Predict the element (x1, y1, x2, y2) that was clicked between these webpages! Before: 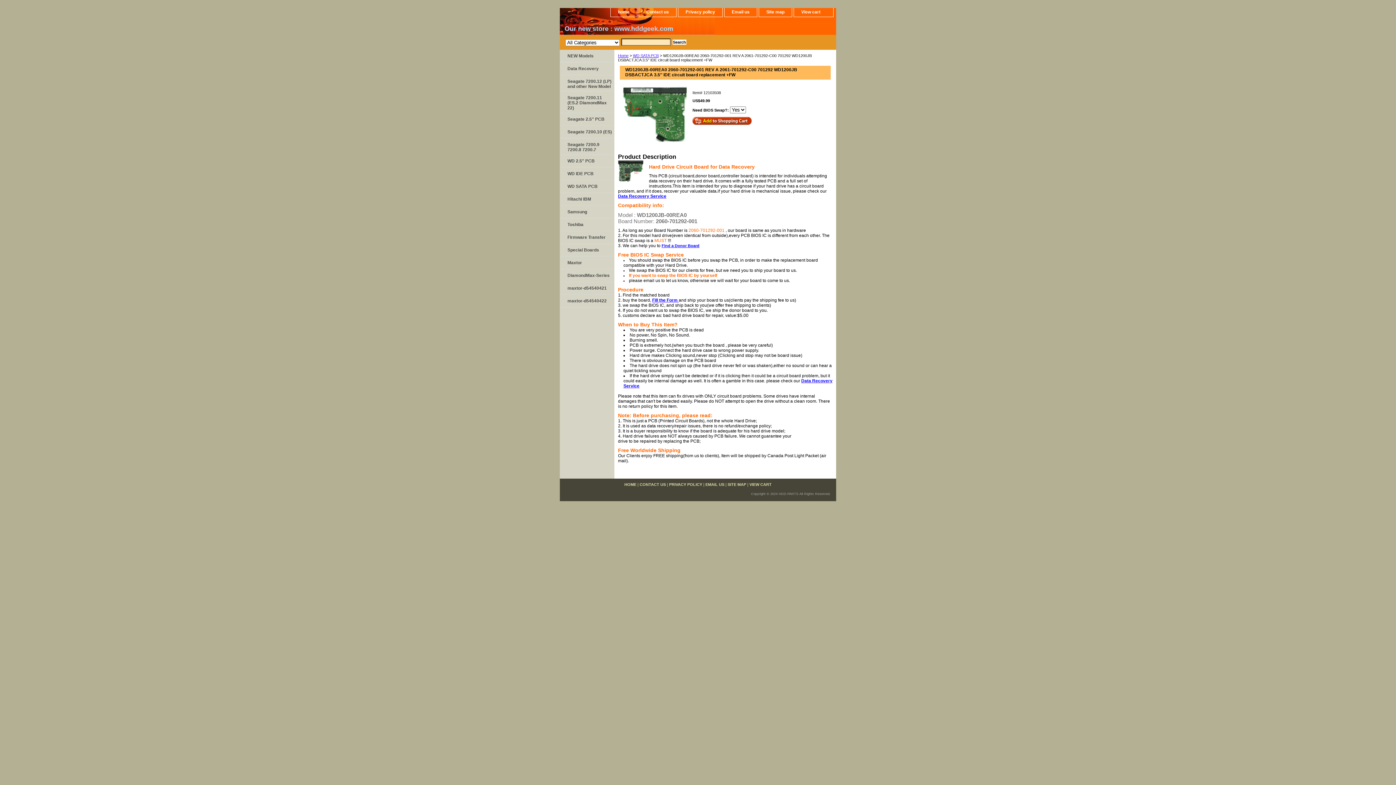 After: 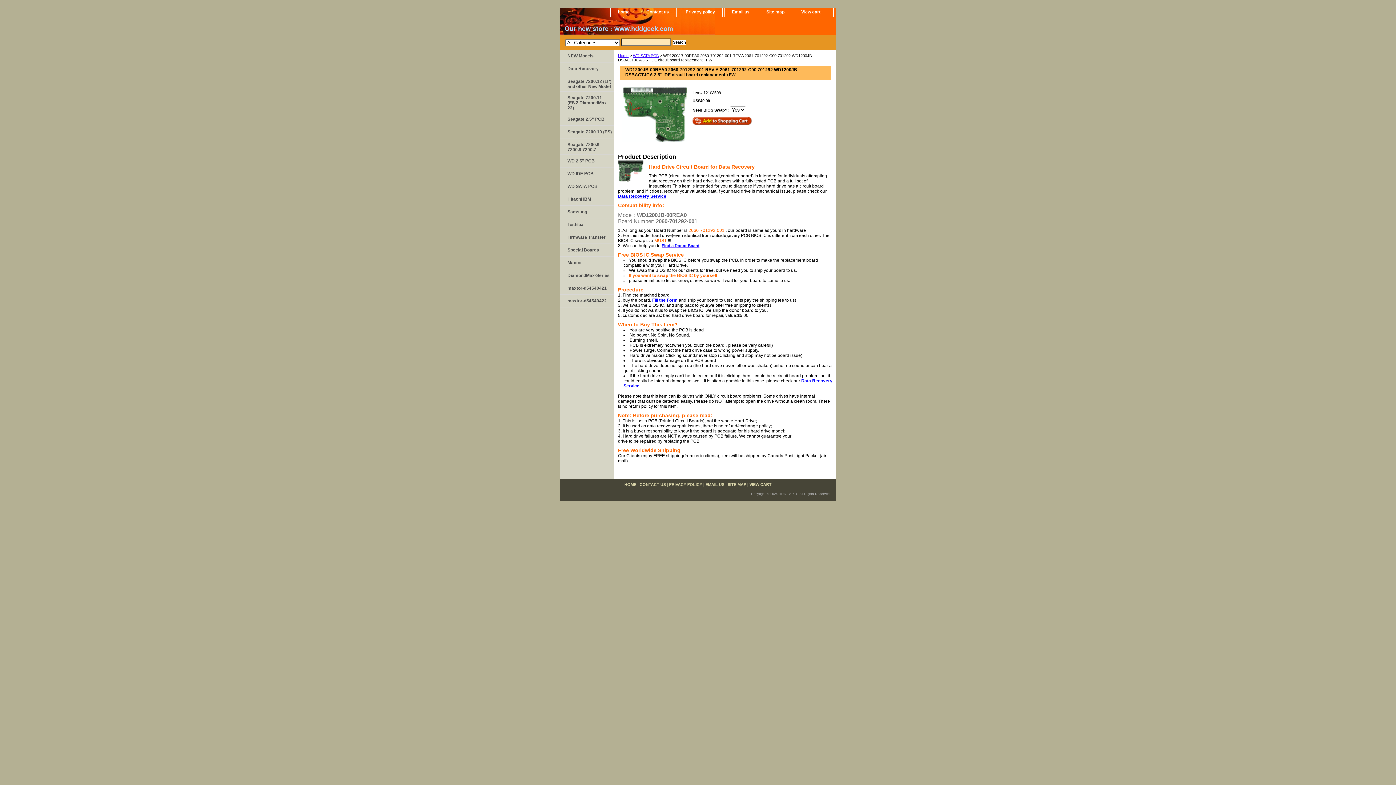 Action: label: Our new store : www.hddgeek.com bbox: (560, 22, 741, 34)